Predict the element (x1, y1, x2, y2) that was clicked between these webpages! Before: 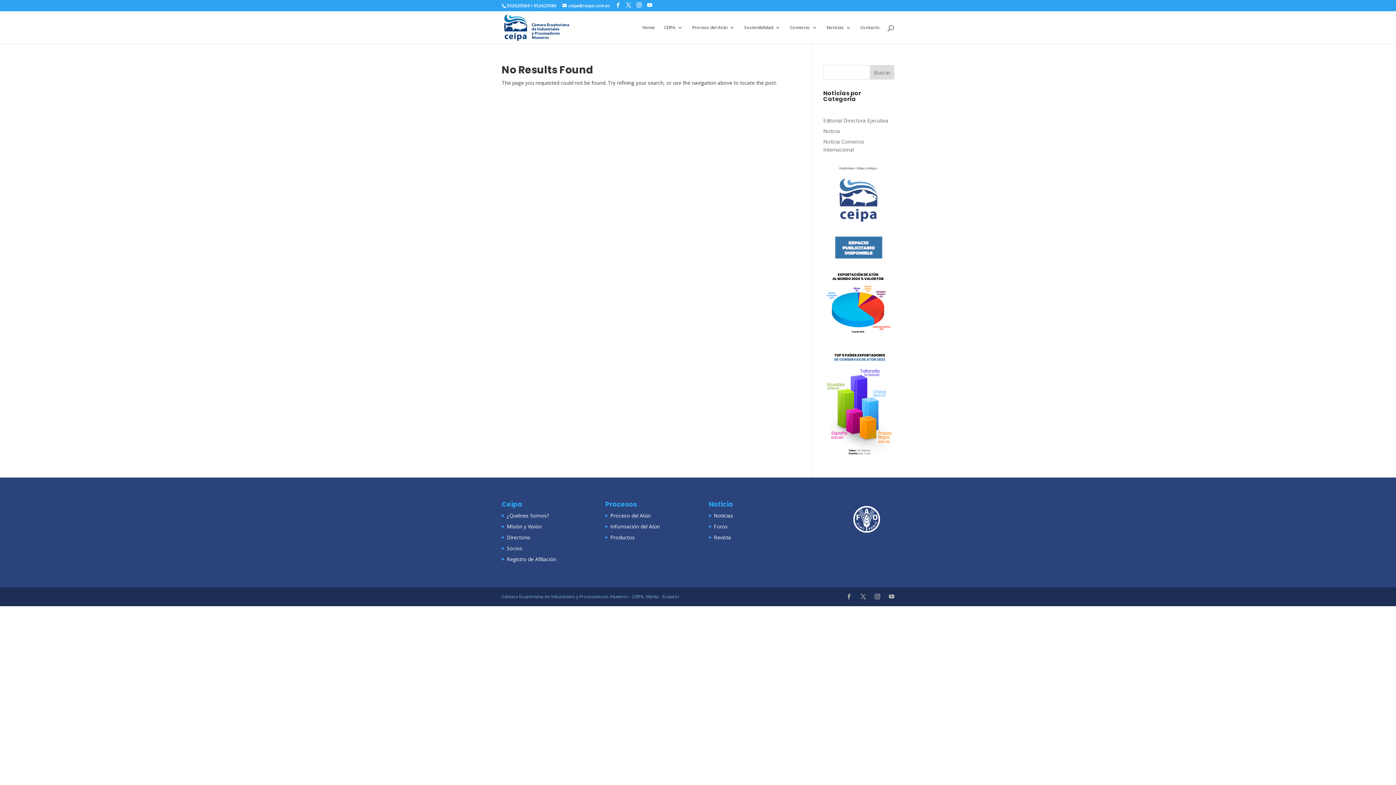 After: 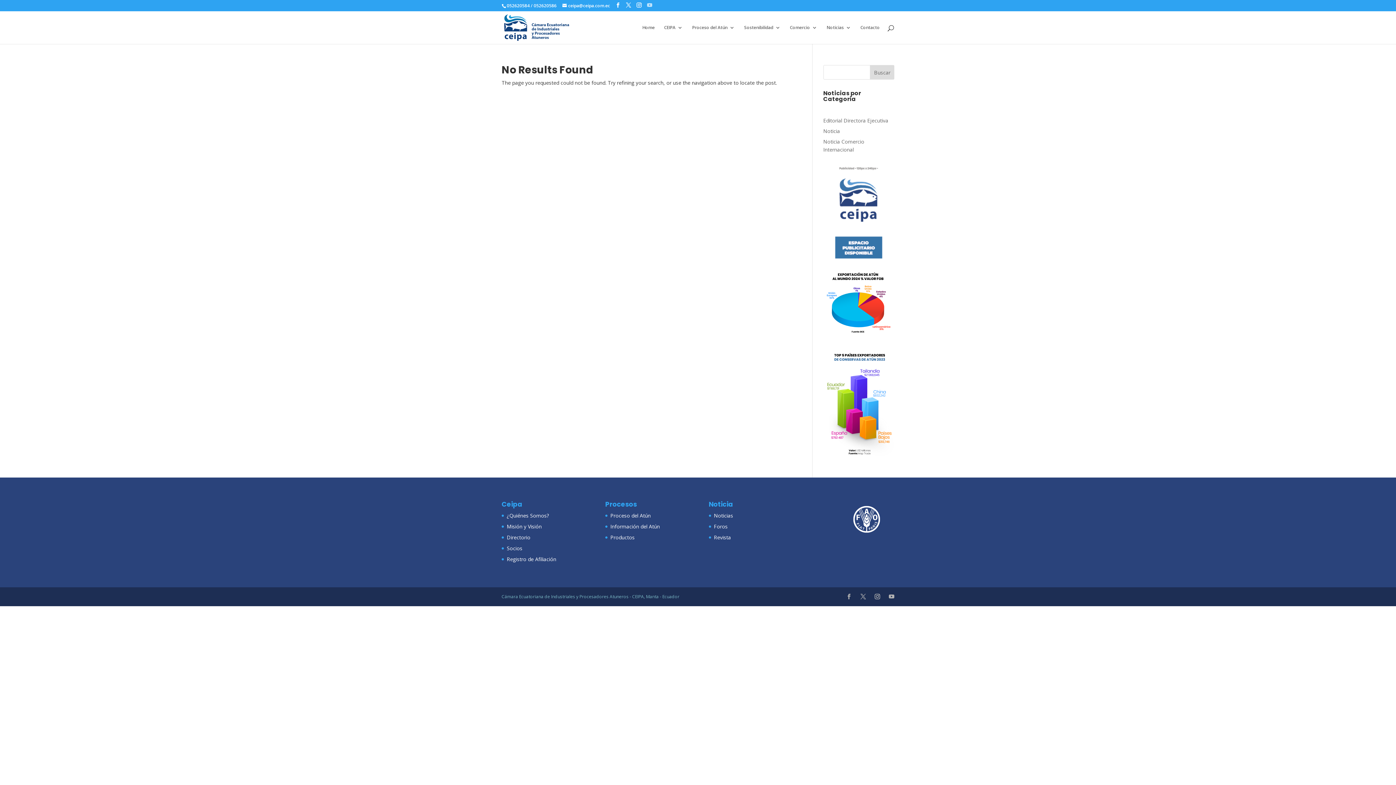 Action: bbox: (647, 2, 652, 8)